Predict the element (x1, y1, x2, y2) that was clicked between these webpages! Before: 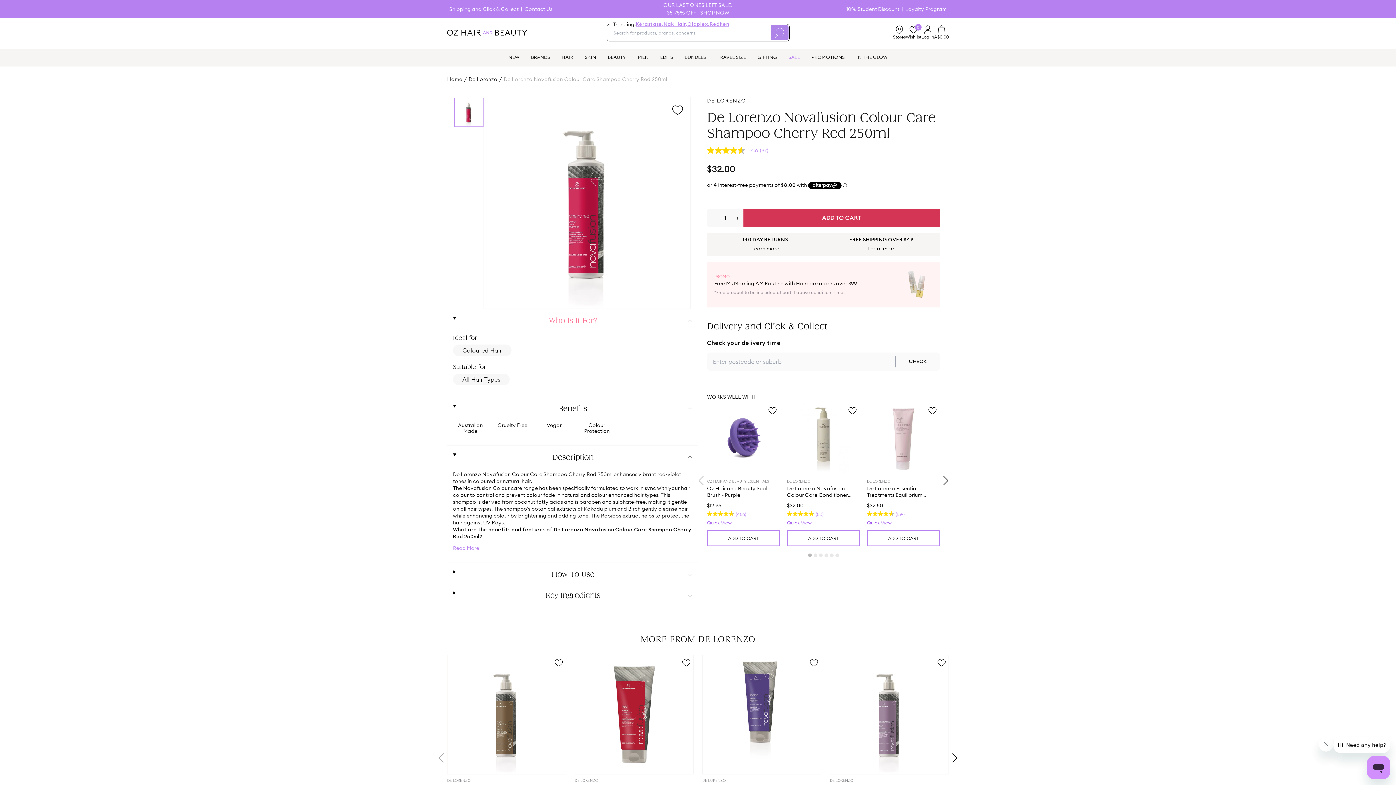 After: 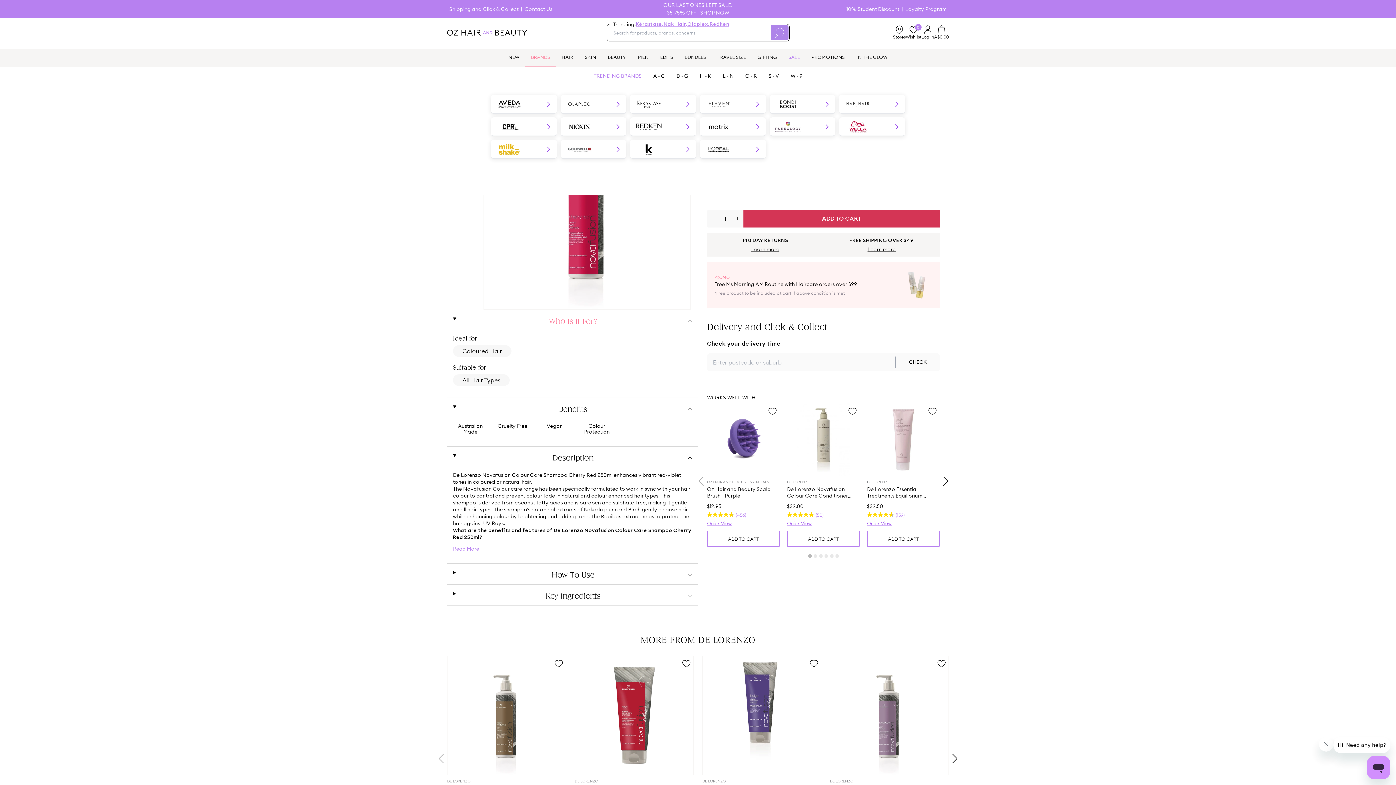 Action: bbox: (525, 48, 555, 66) label: BRANDS